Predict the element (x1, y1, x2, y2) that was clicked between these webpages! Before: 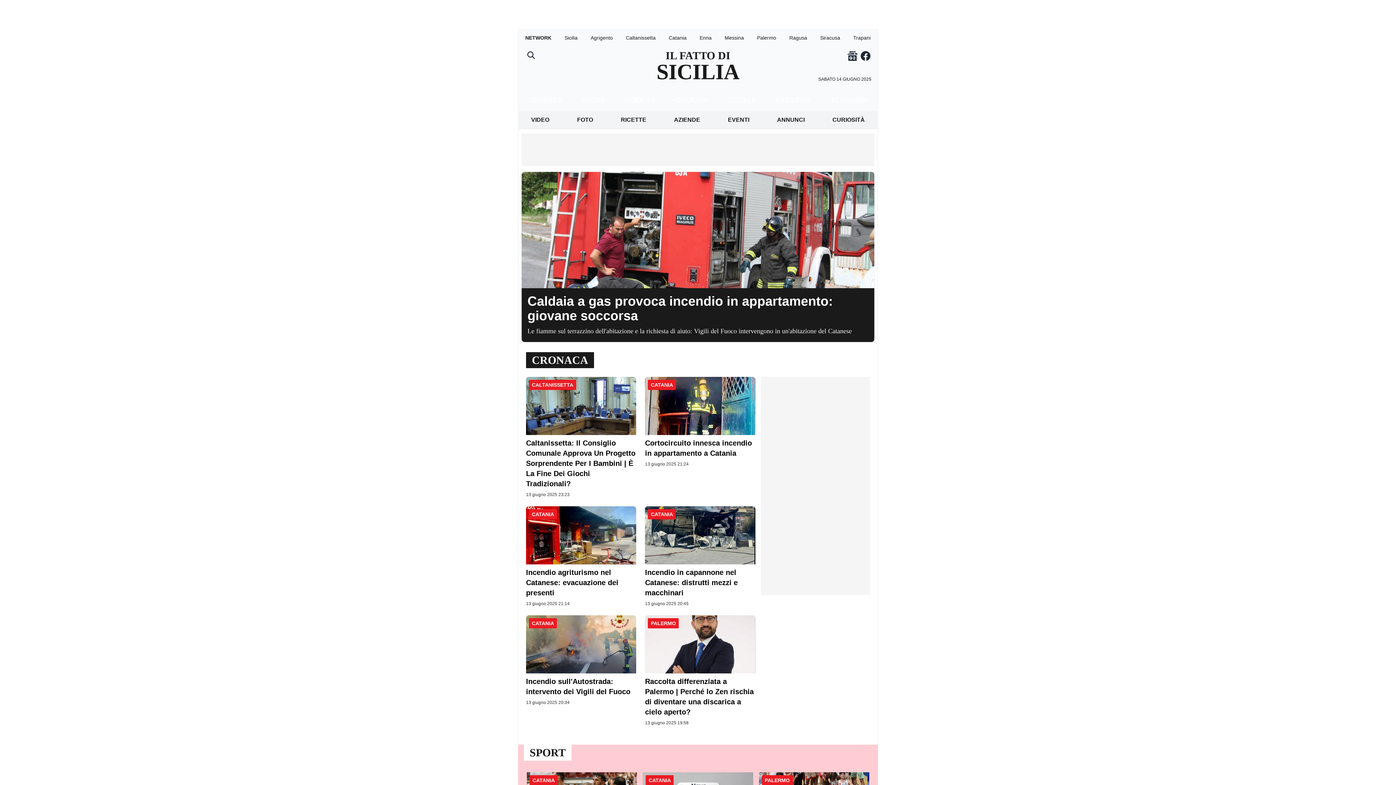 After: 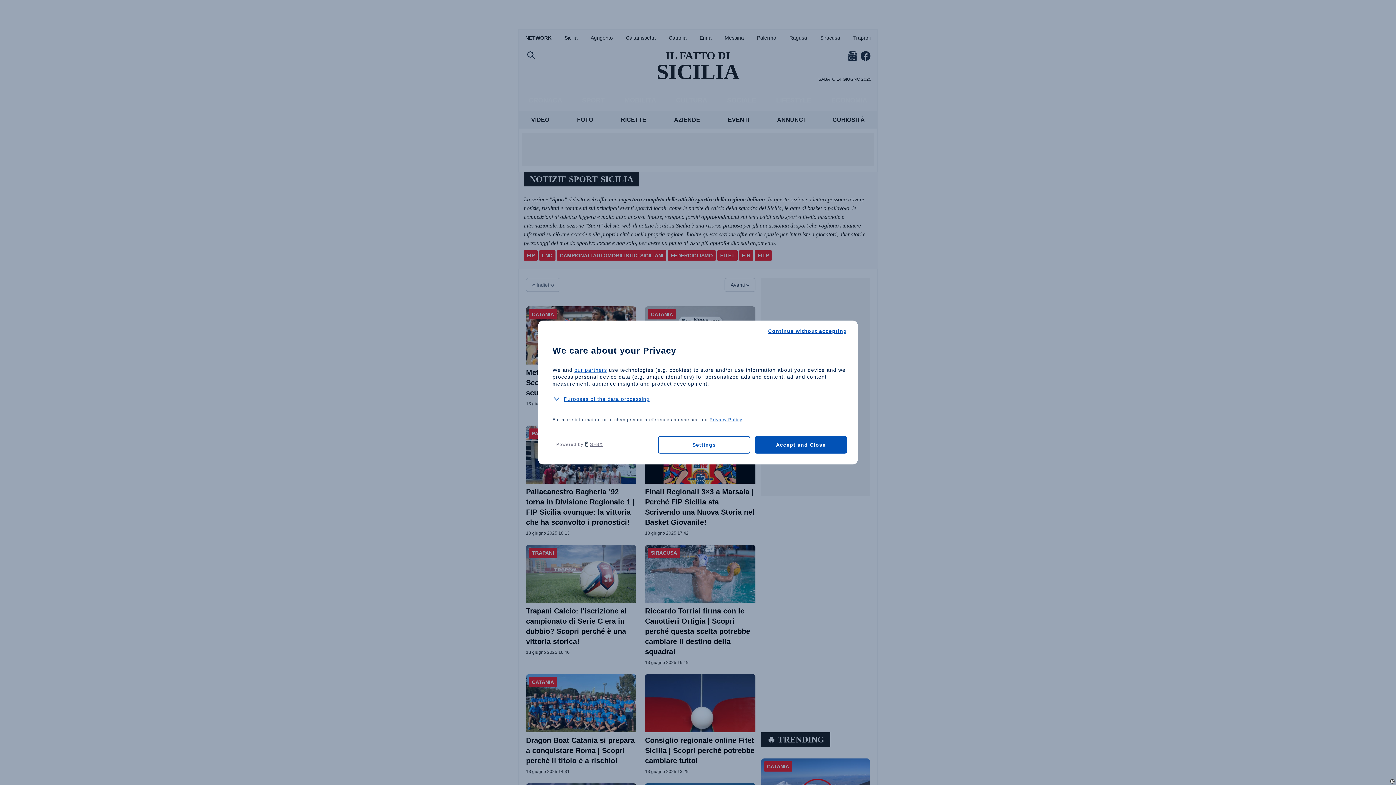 Action: bbox: (524, 745, 571, 761) label: SPORT